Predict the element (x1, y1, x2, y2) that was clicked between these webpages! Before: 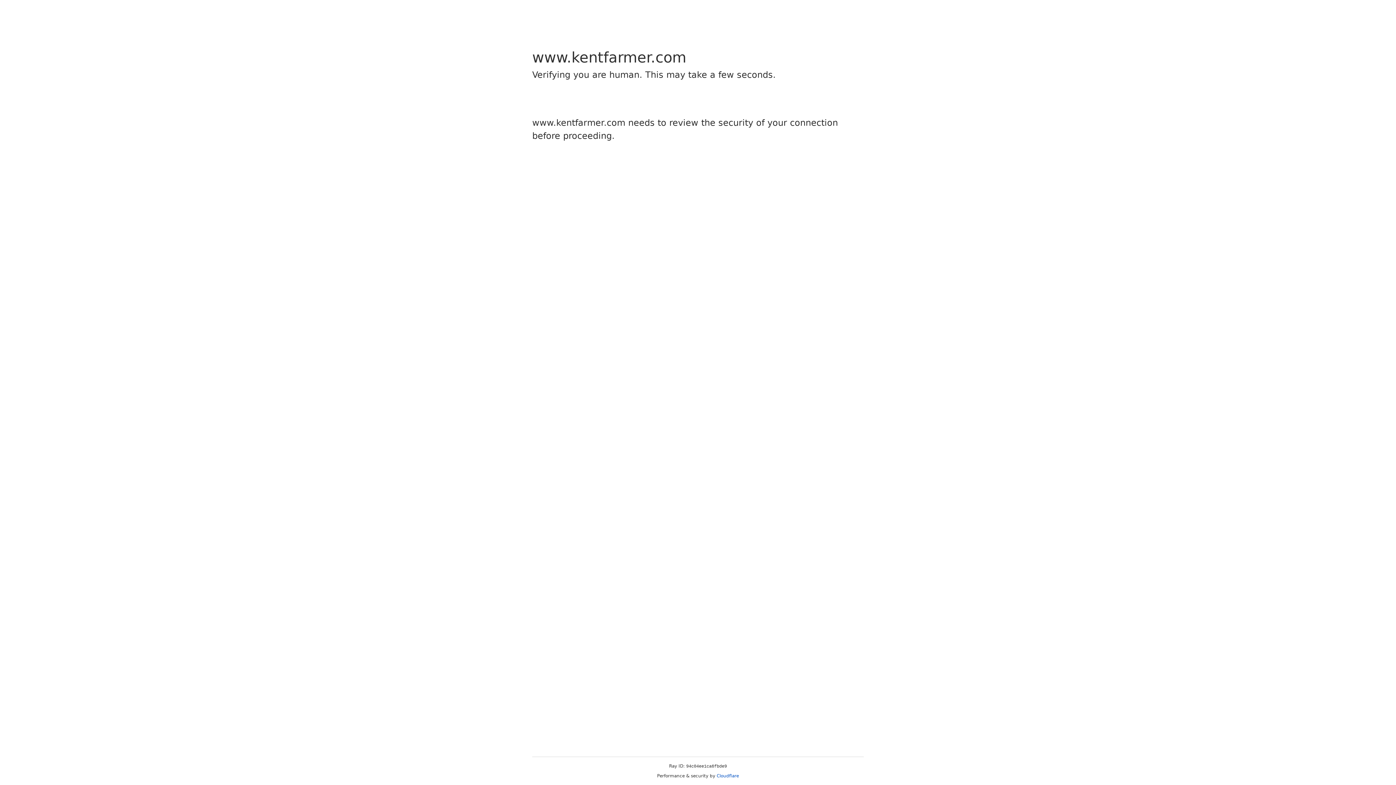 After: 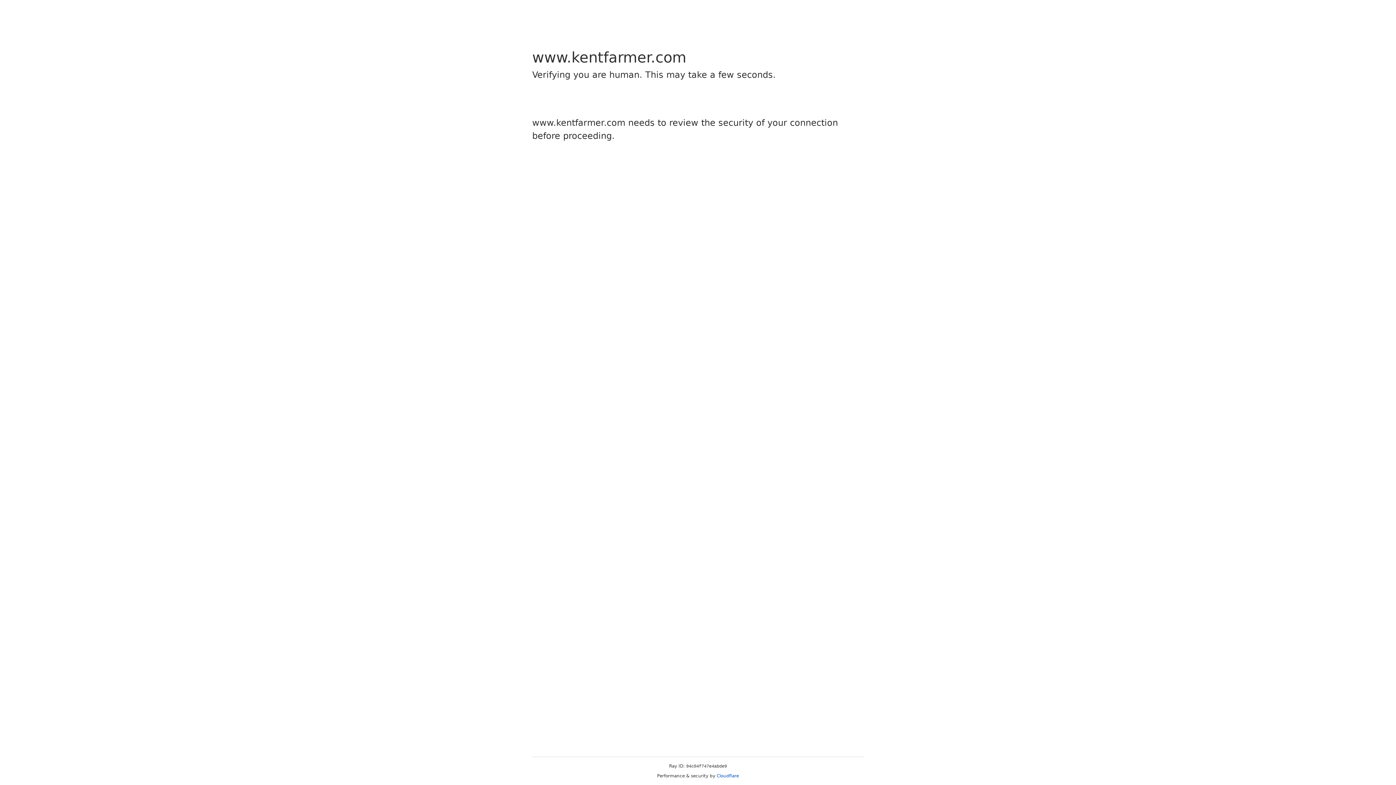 Action: bbox: (716, 773, 739, 778) label: Cloudflare